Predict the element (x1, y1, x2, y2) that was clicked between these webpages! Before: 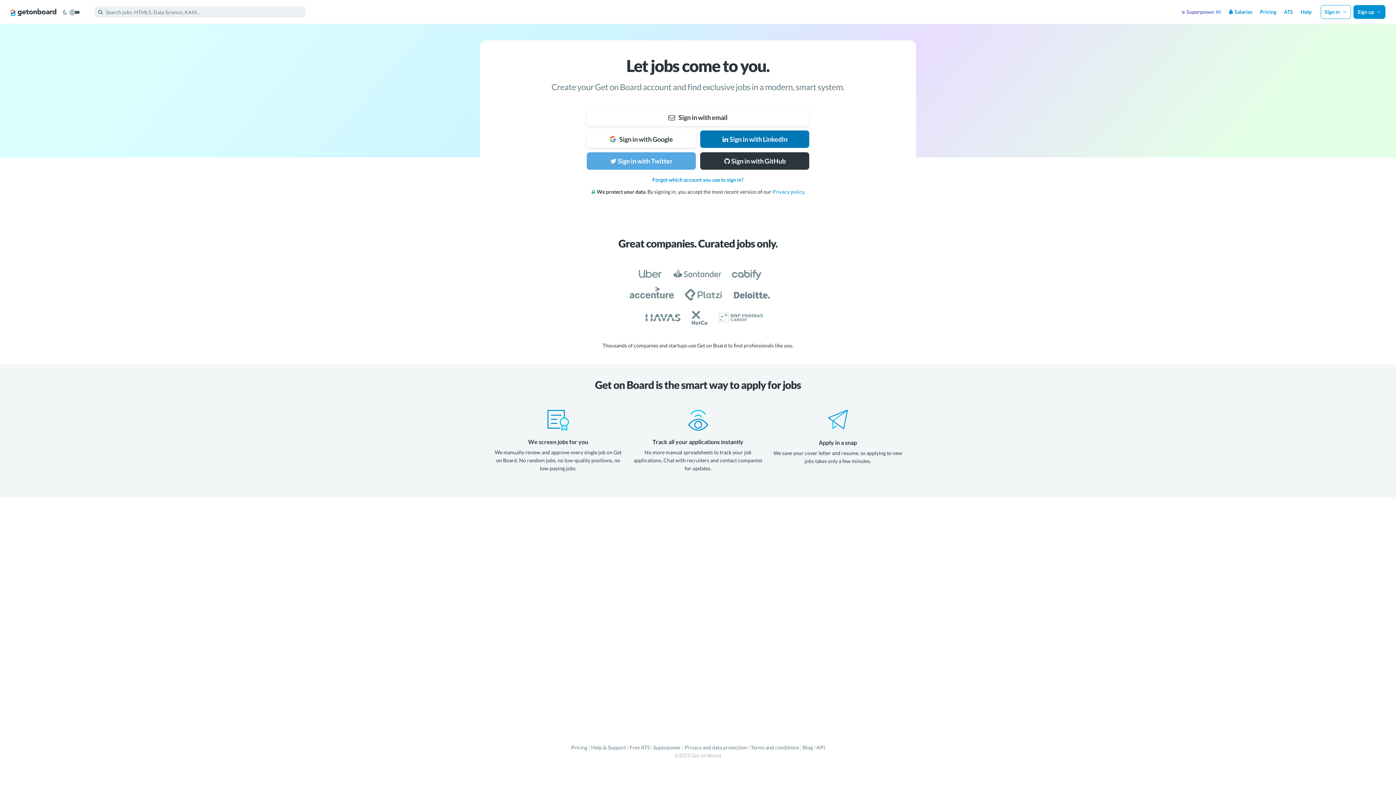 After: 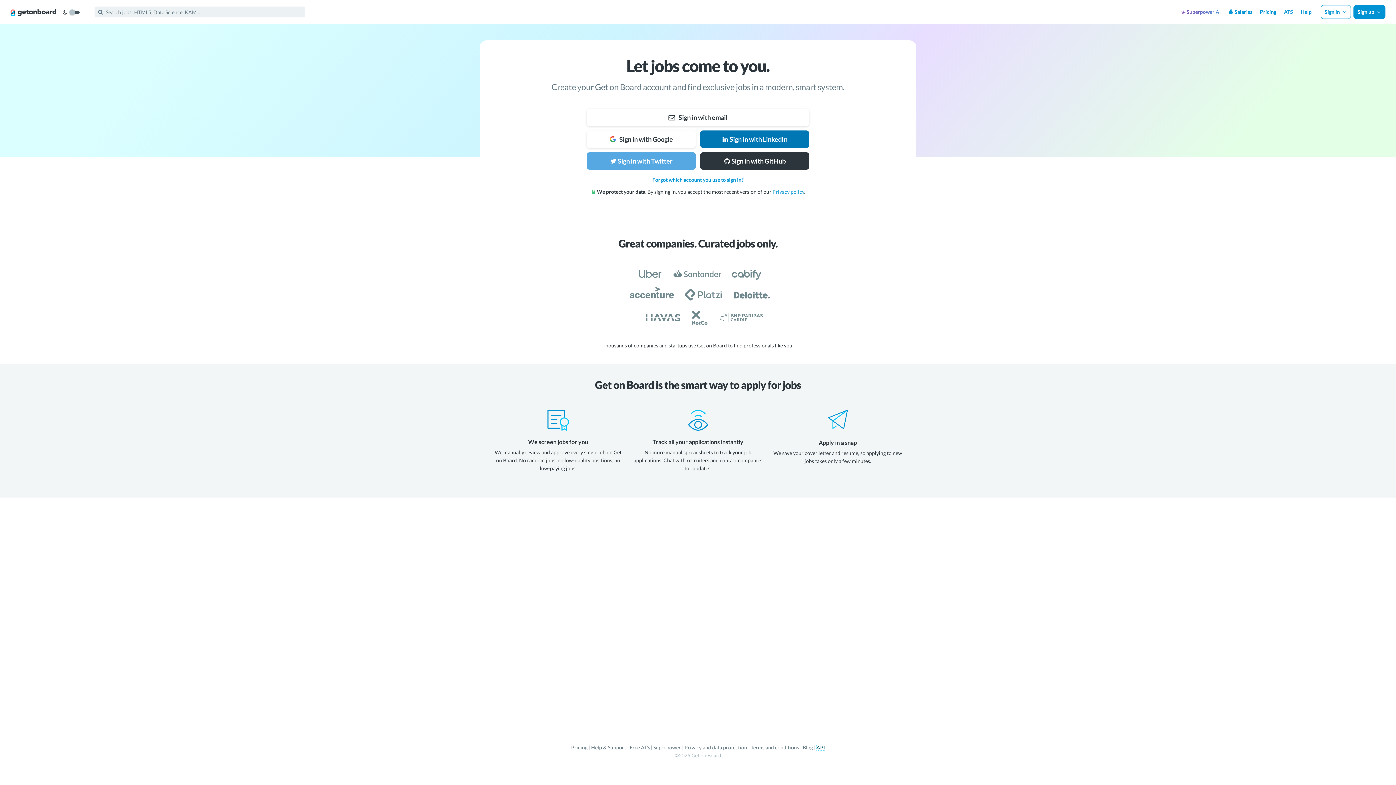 Action: bbox: (816, 744, 825, 750) label: API